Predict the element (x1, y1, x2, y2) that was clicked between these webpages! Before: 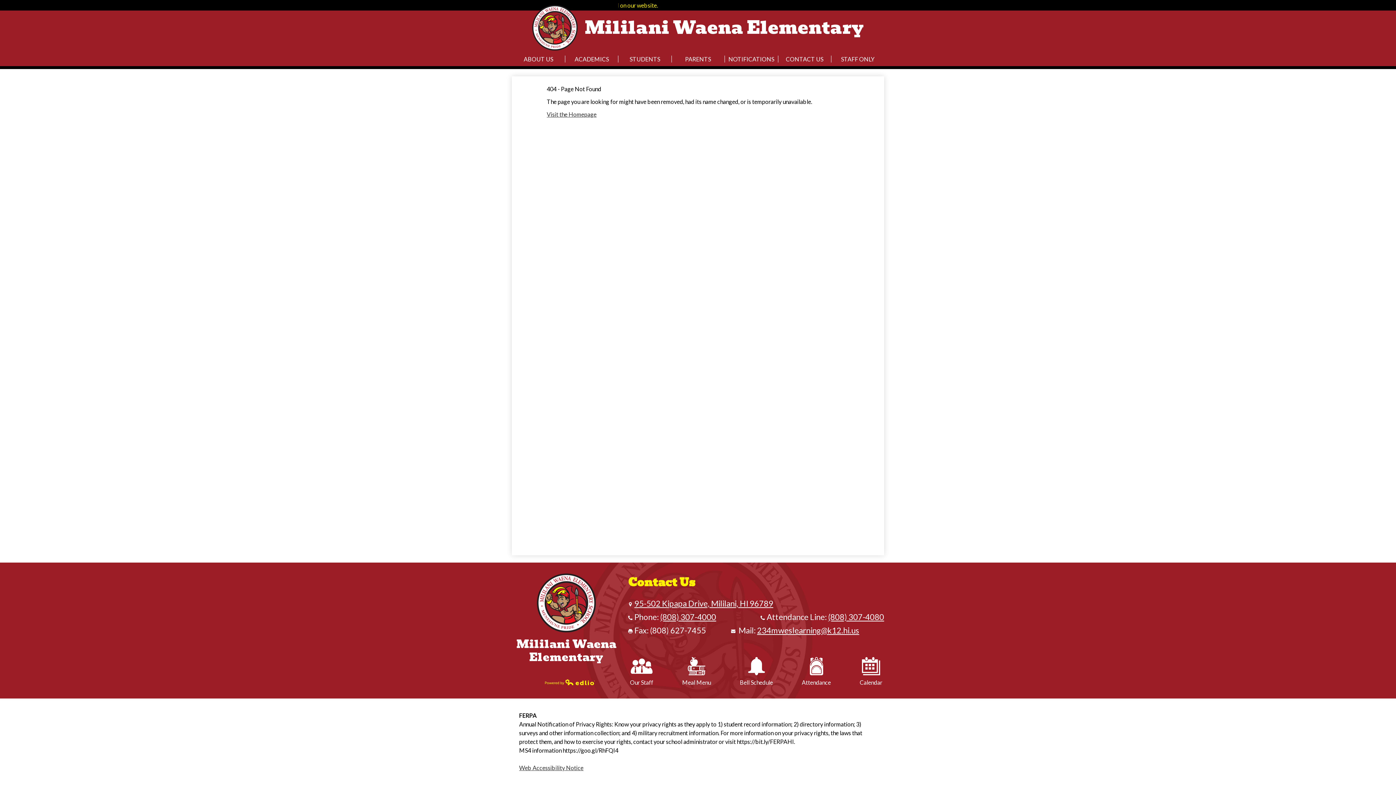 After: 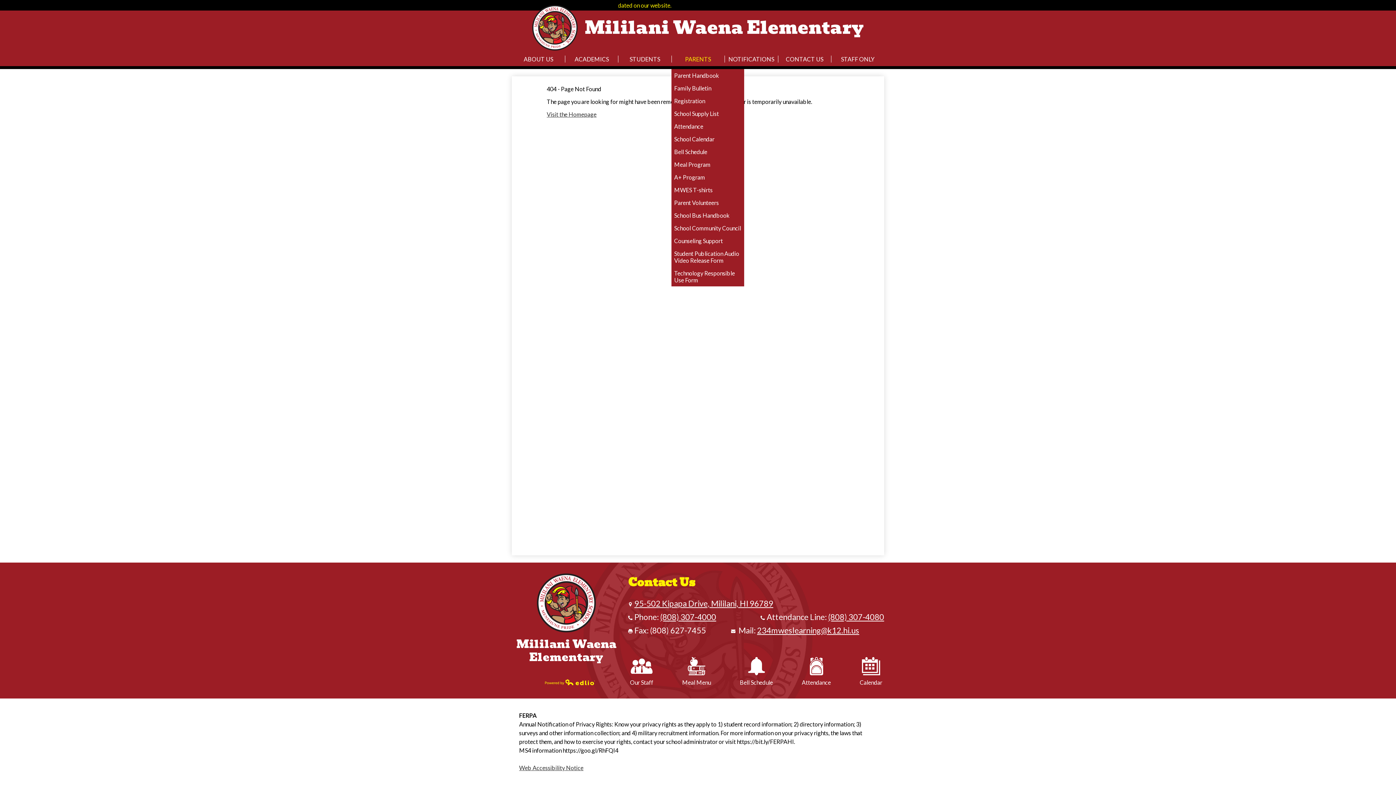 Action: bbox: (671, 51, 724, 66) label: PARENTS